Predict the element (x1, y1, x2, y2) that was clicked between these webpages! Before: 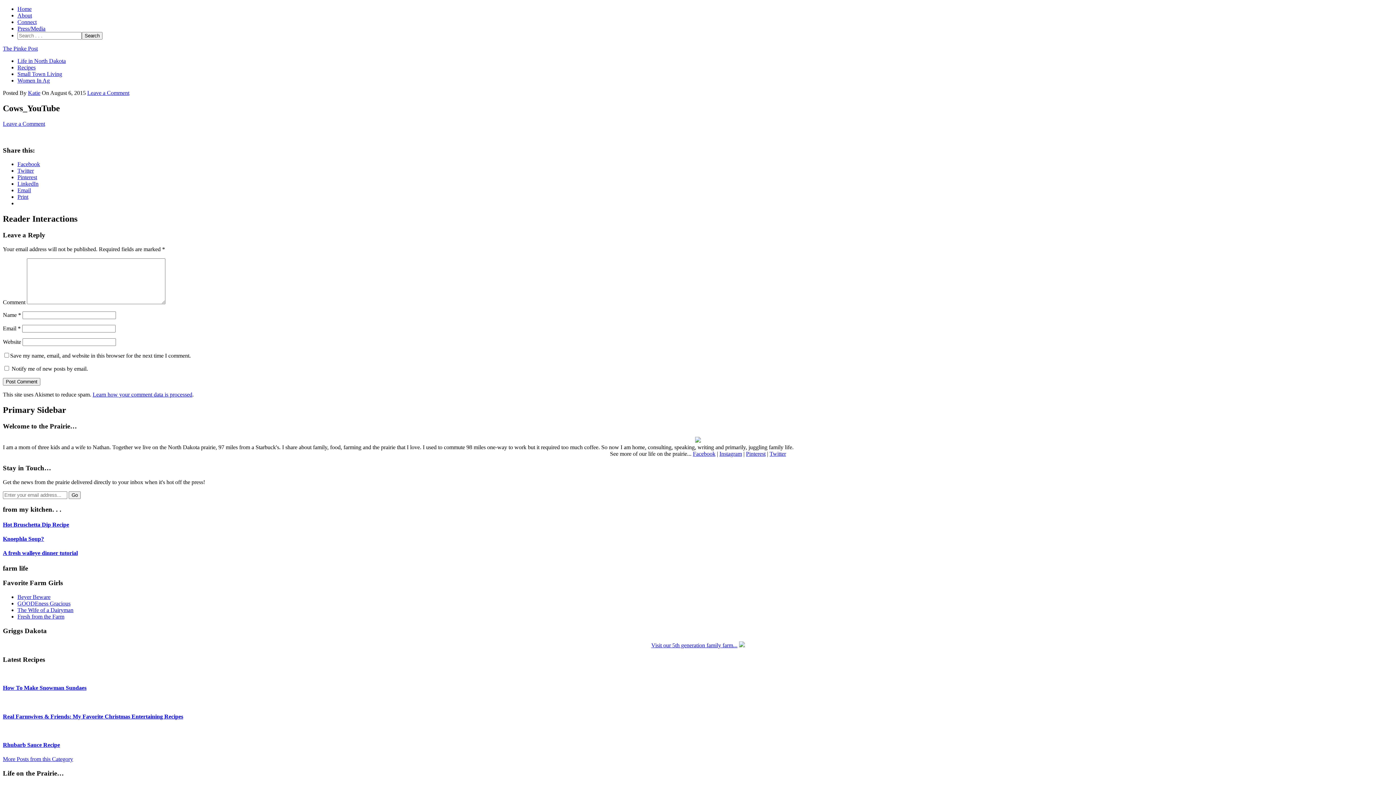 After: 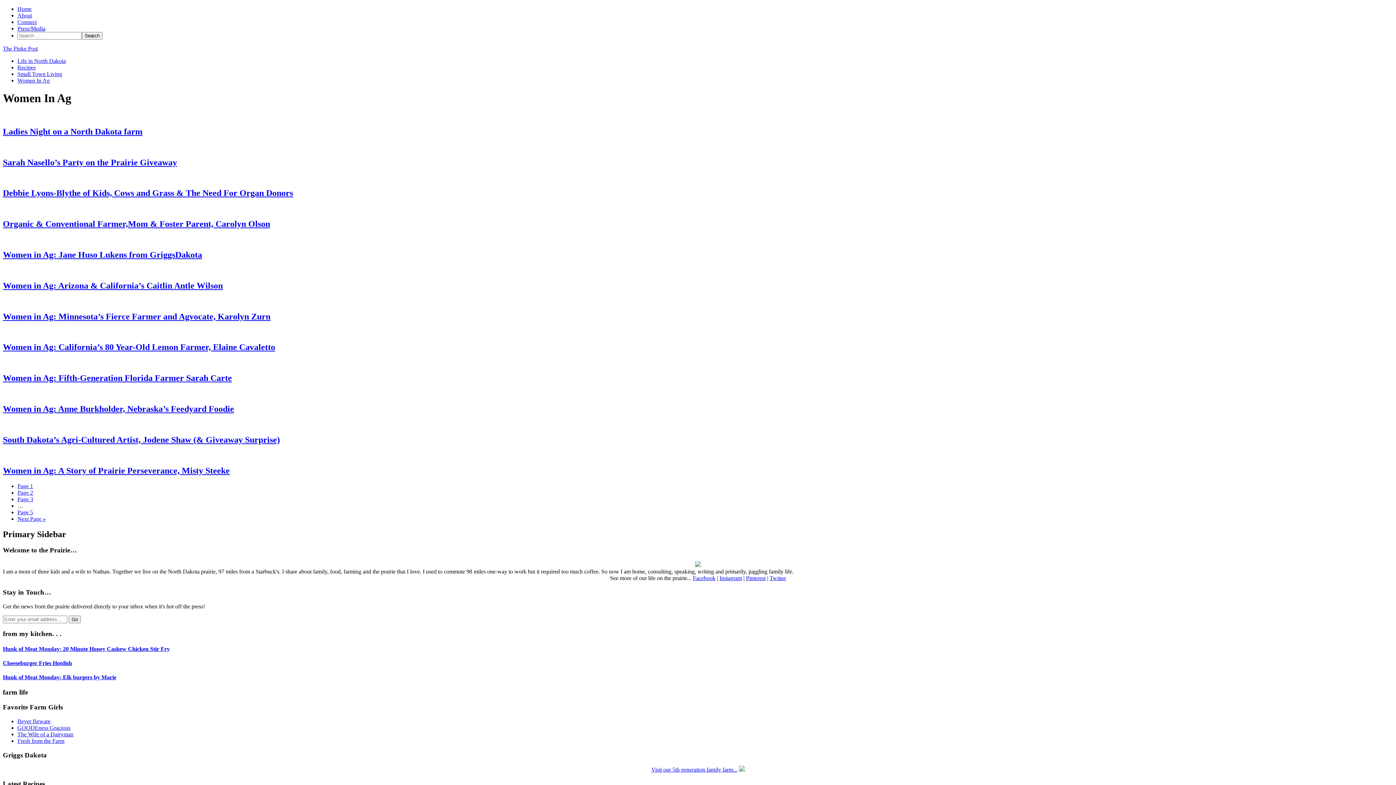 Action: label: Women In Ag bbox: (17, 77, 49, 83)